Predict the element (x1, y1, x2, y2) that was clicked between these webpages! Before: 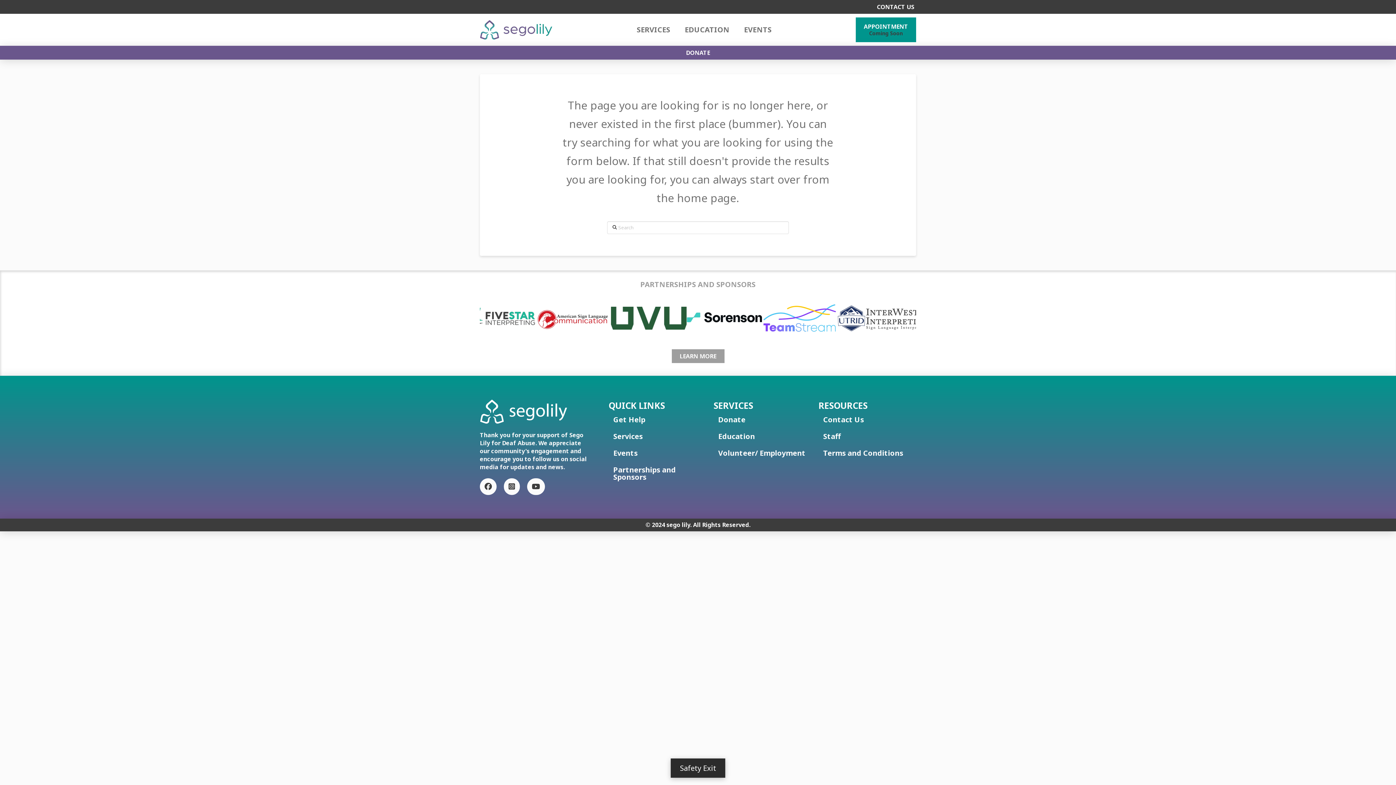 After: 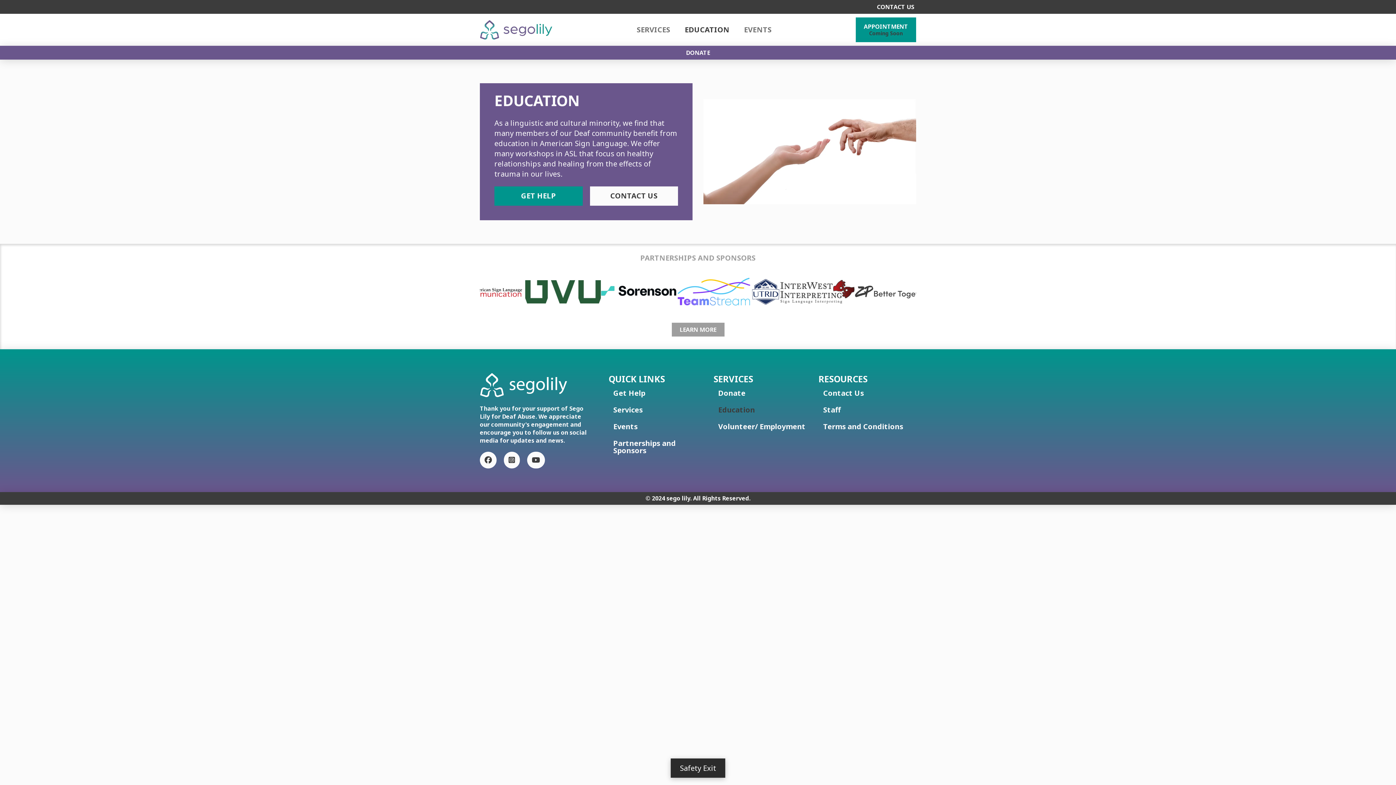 Action: bbox: (713, 428, 759, 445) label: Education